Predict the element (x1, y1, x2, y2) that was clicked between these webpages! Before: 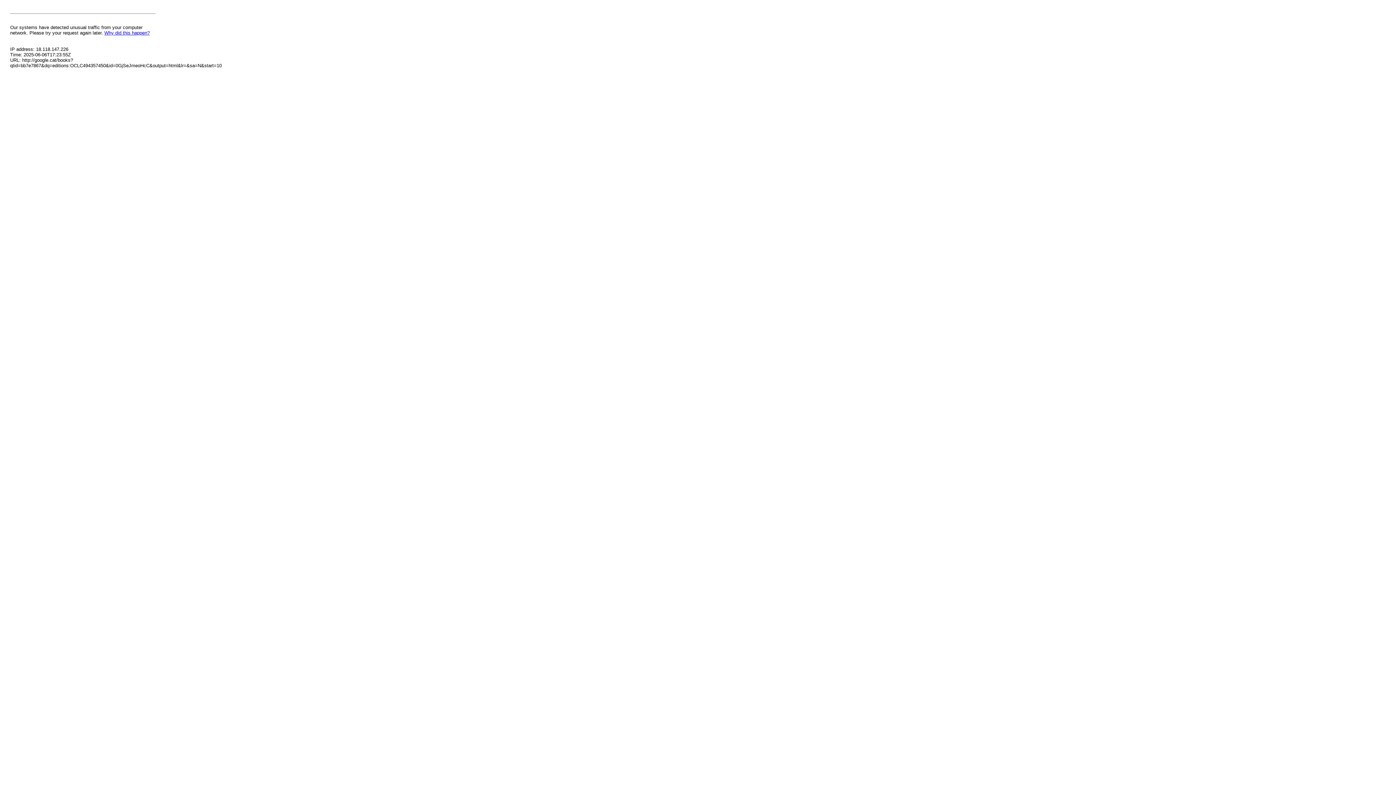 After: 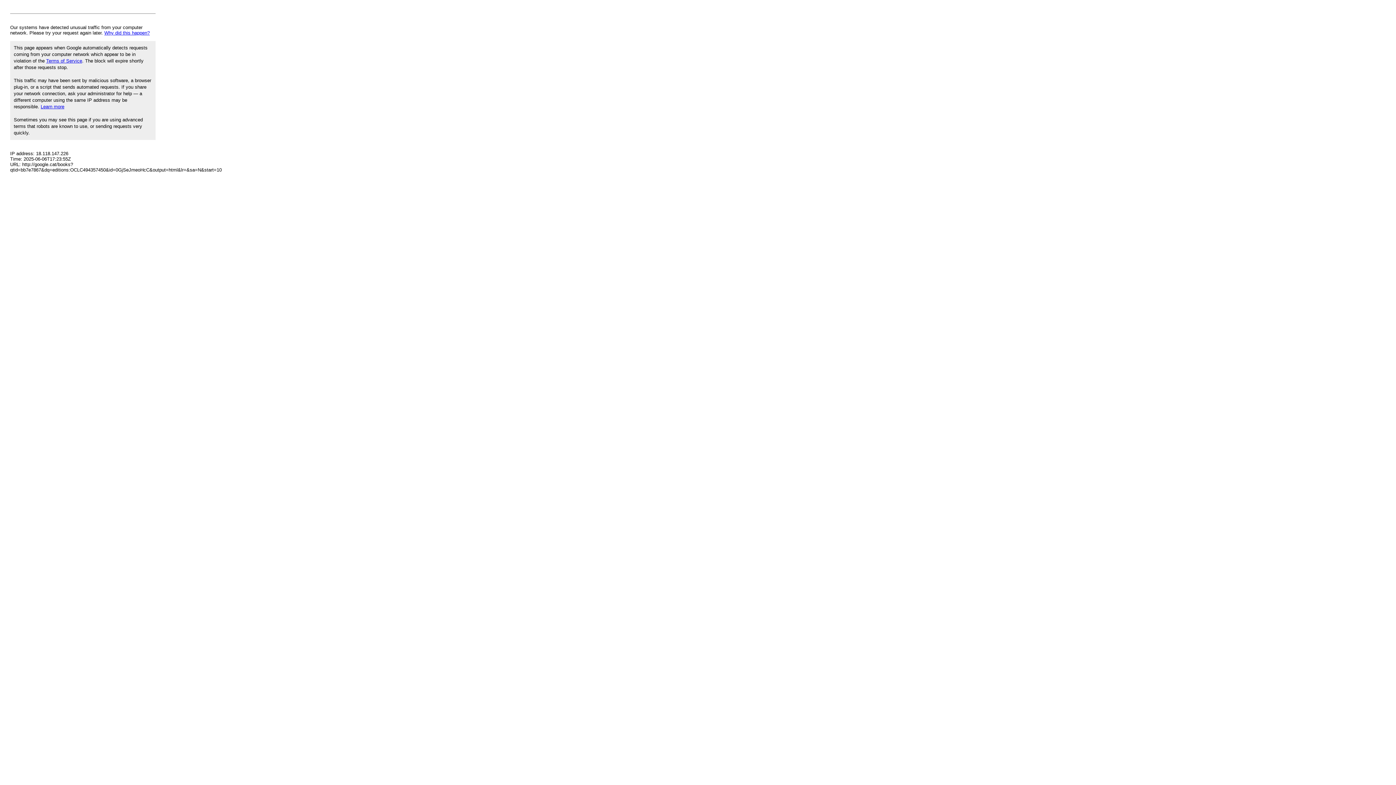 Action: label: Why did this happen? bbox: (104, 30, 149, 35)